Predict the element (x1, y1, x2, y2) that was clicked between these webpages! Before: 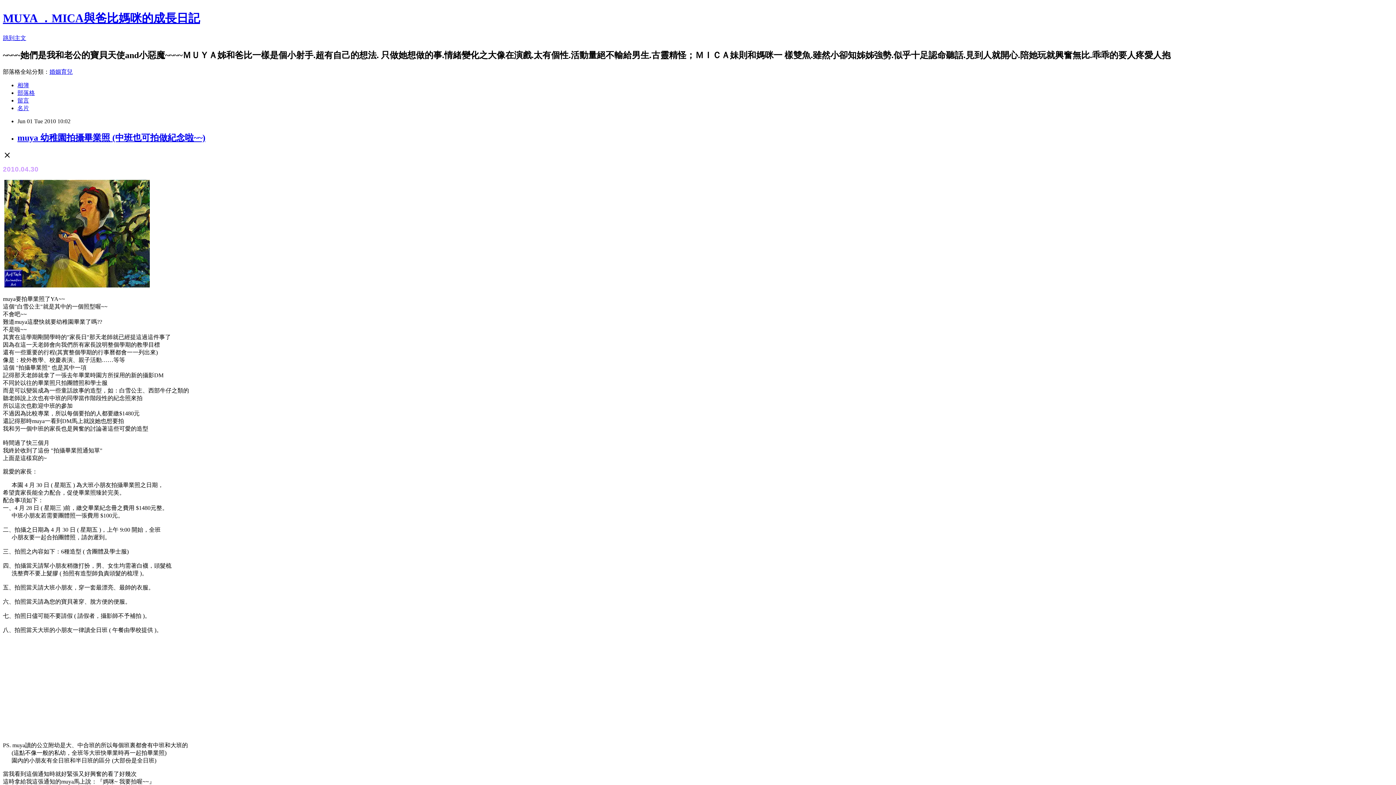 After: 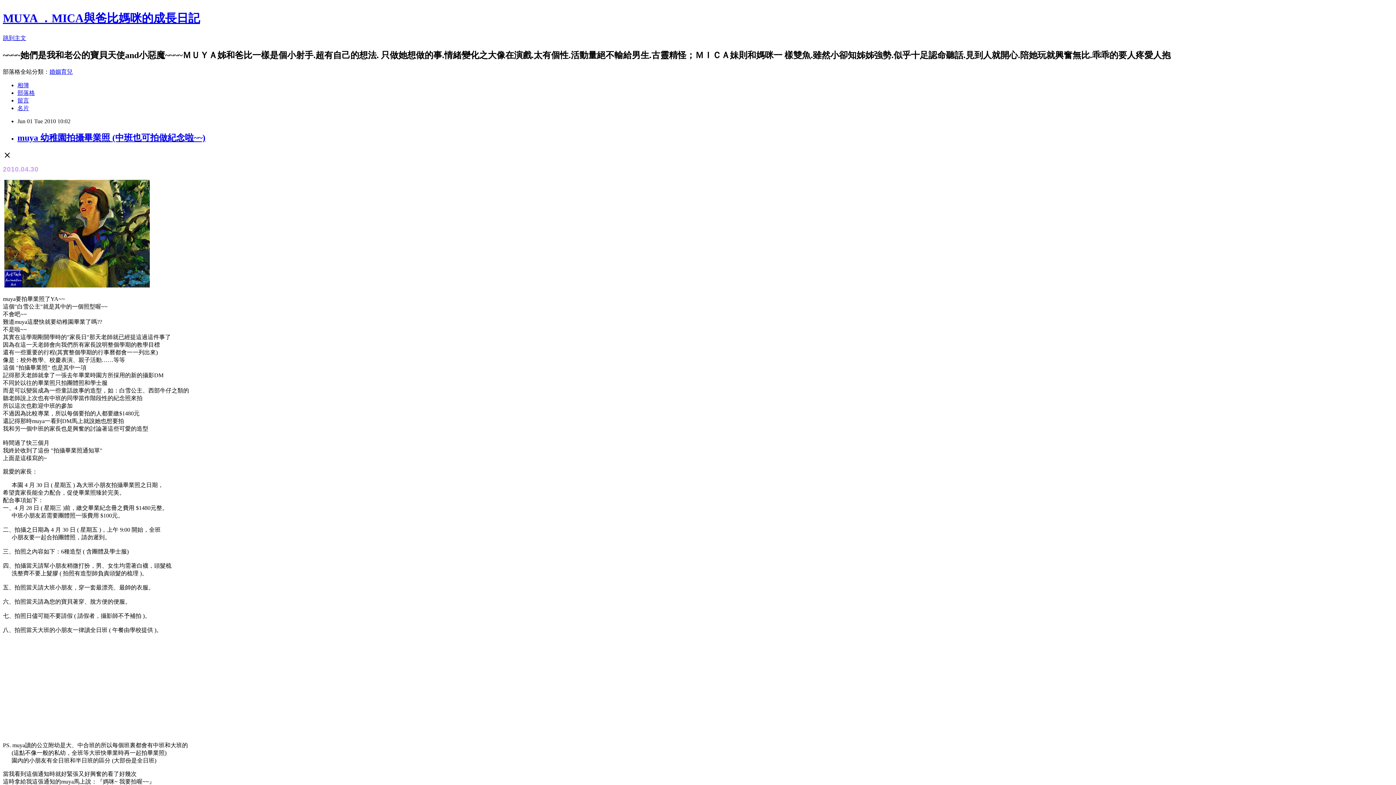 Action: bbox: (17, 132, 205, 142) label: muya 幼稚園拍攝畢業照 (中班也可拍做紀念啦~~)